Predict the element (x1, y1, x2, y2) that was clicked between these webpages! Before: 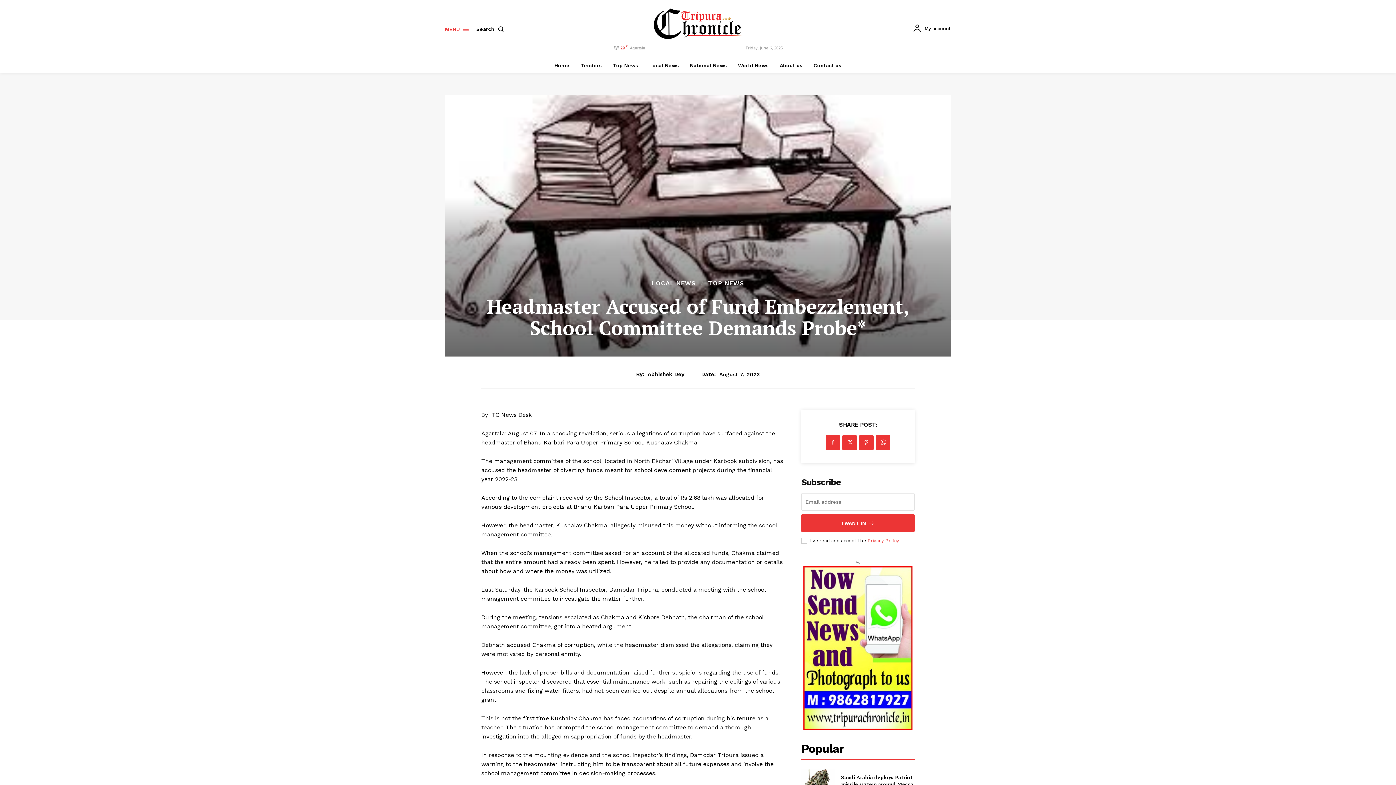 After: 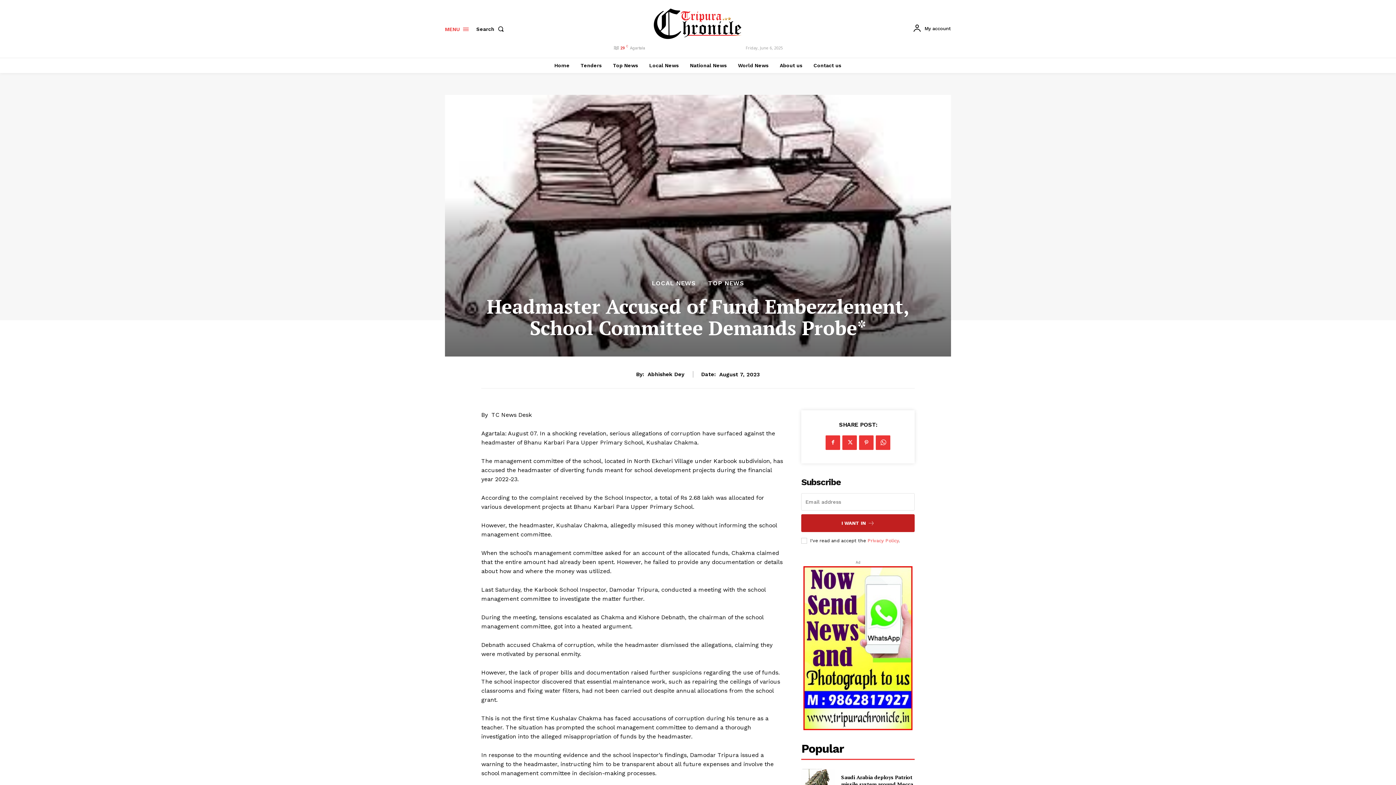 Action: label: I WANT IN bbox: (801, 514, 914, 532)